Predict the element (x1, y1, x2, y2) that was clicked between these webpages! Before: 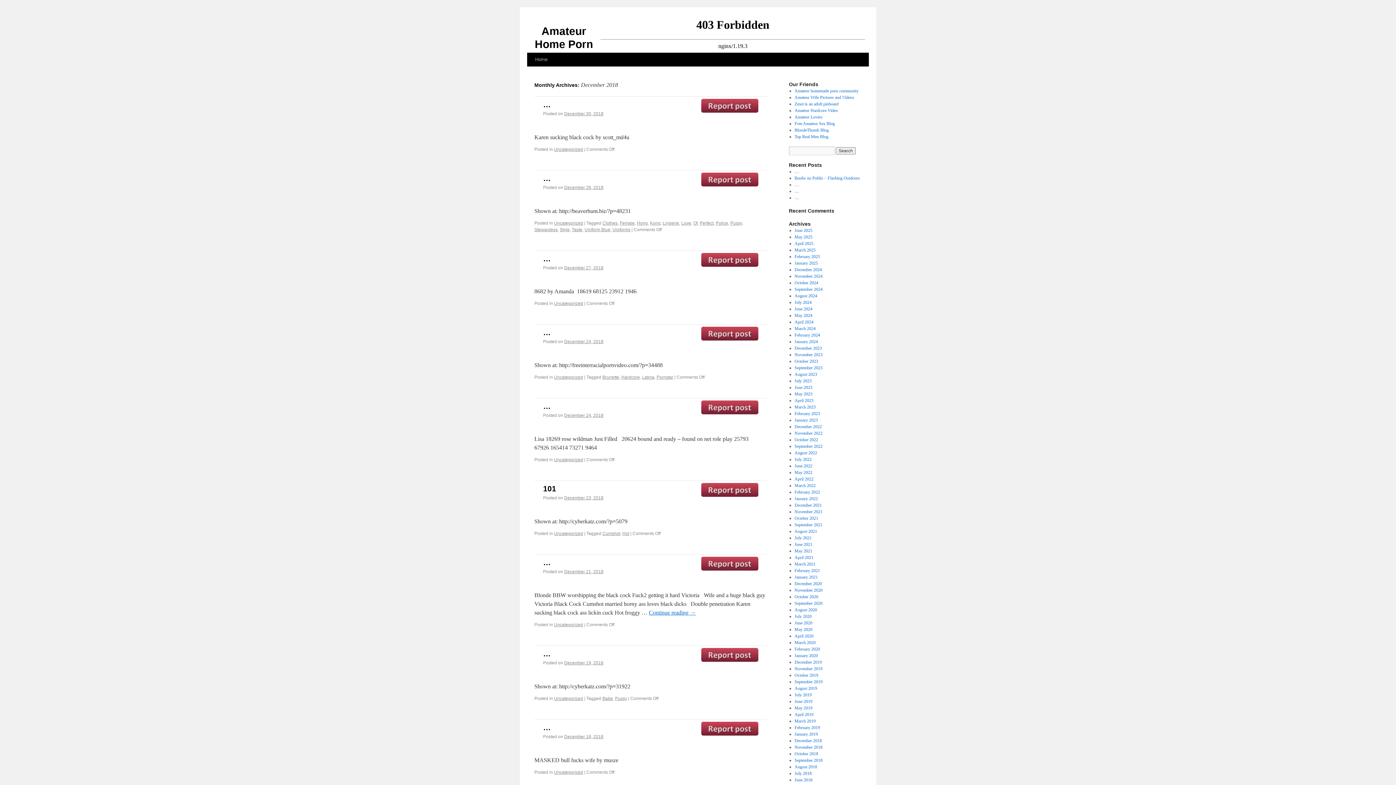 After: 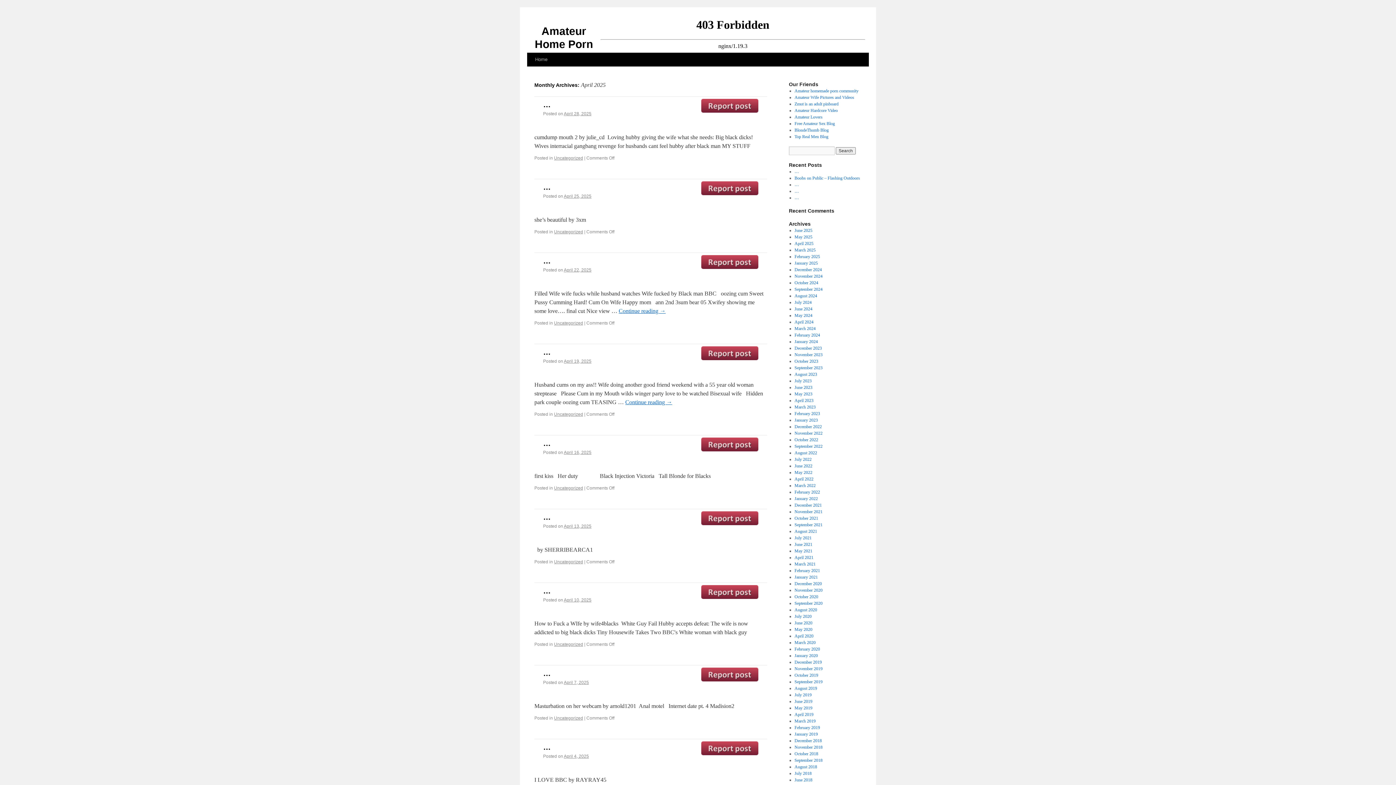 Action: bbox: (794, 241, 813, 246) label: April 2025